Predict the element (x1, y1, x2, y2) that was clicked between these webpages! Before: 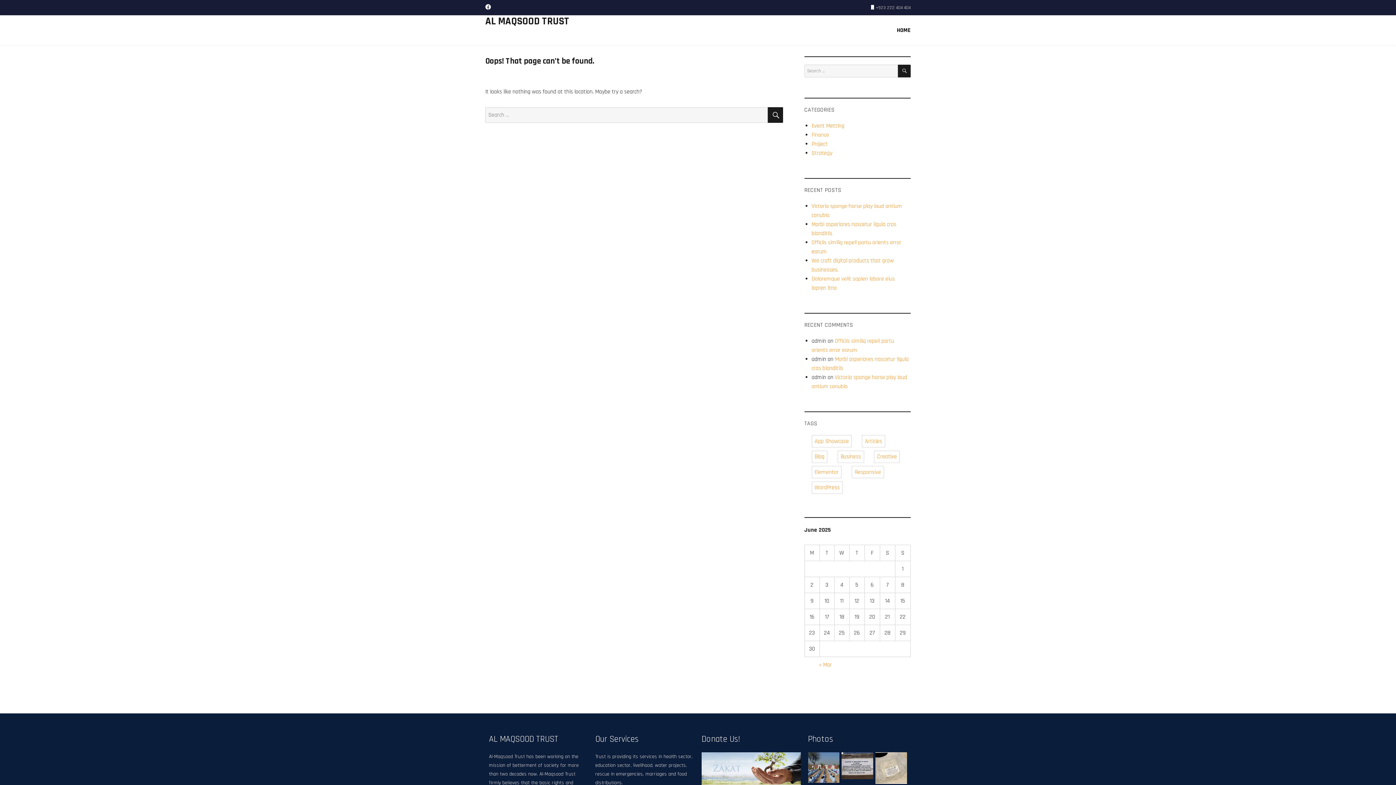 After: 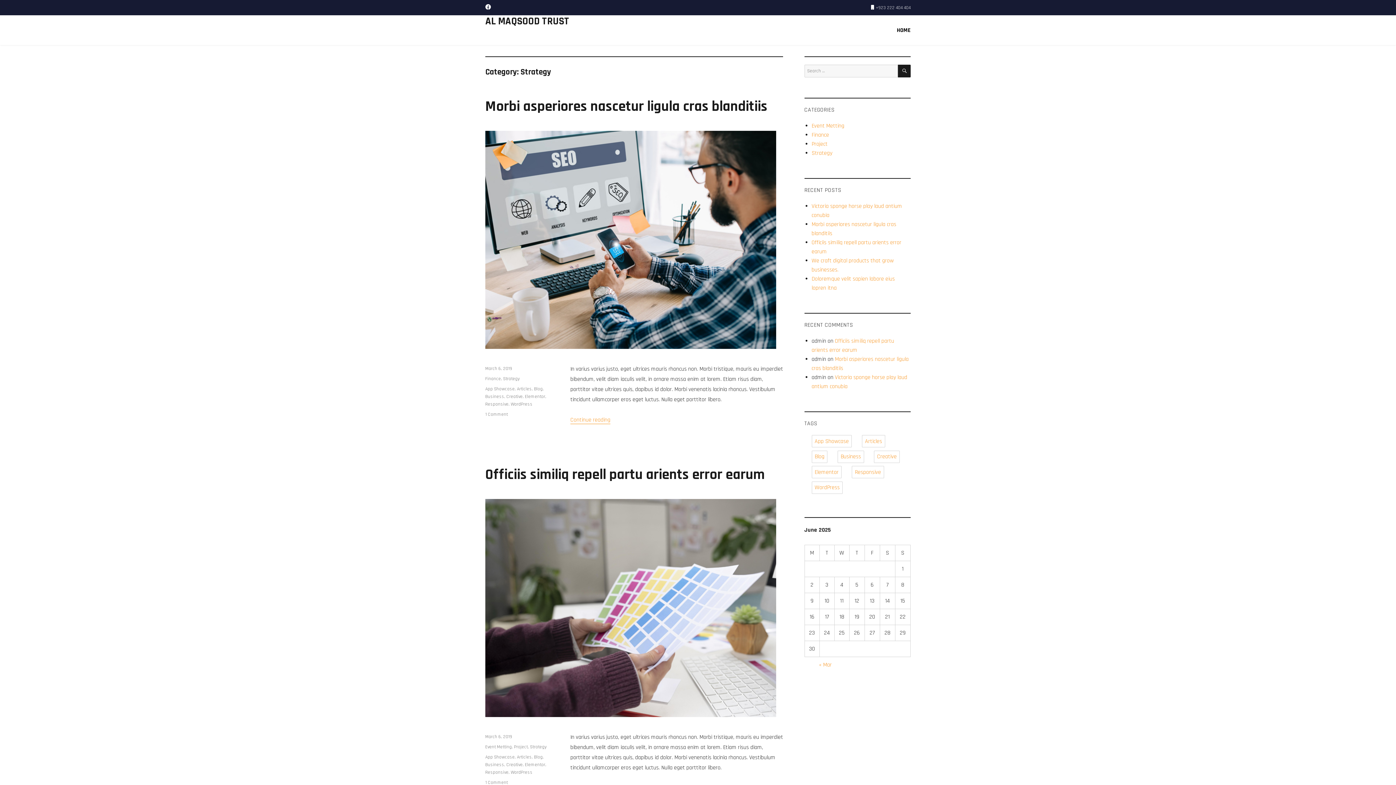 Action: bbox: (811, 149, 832, 157) label: Strategy